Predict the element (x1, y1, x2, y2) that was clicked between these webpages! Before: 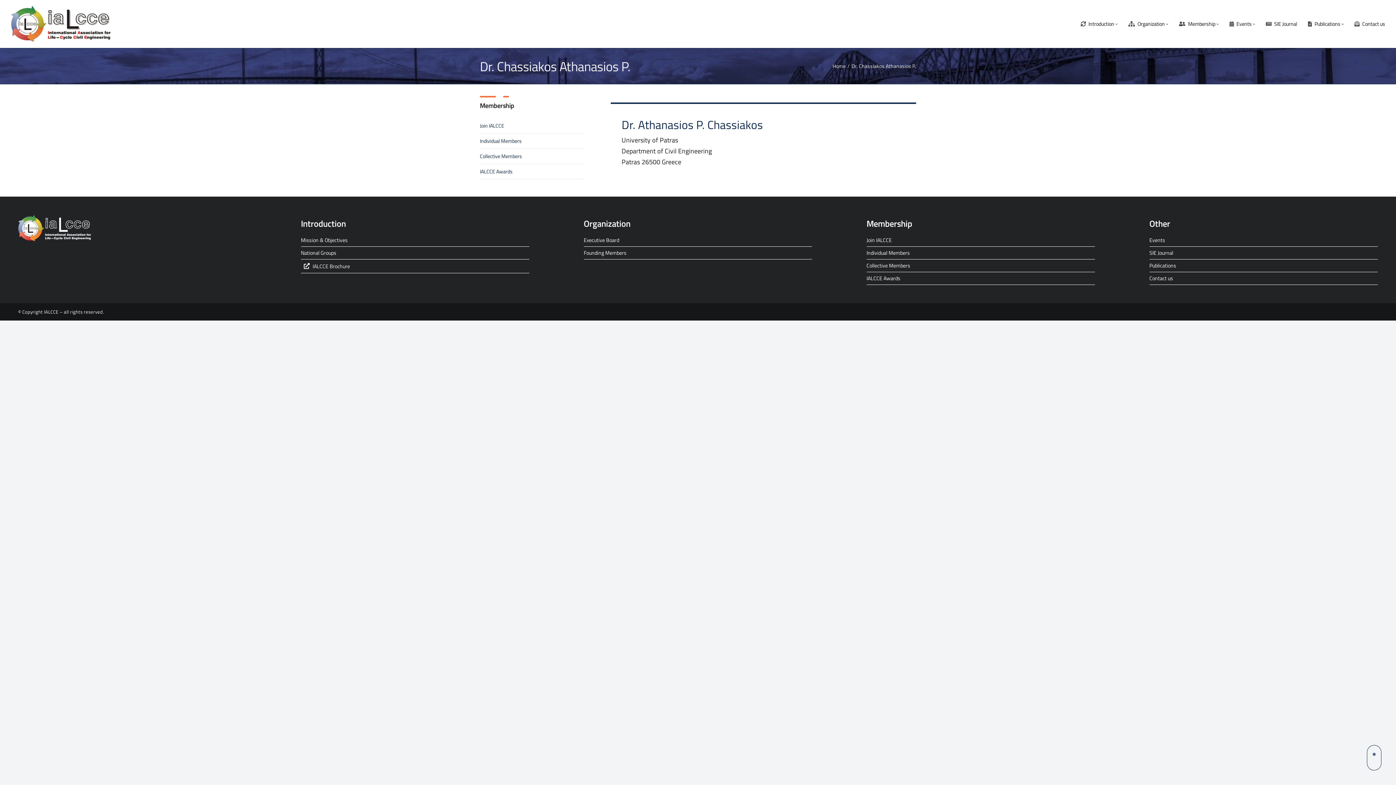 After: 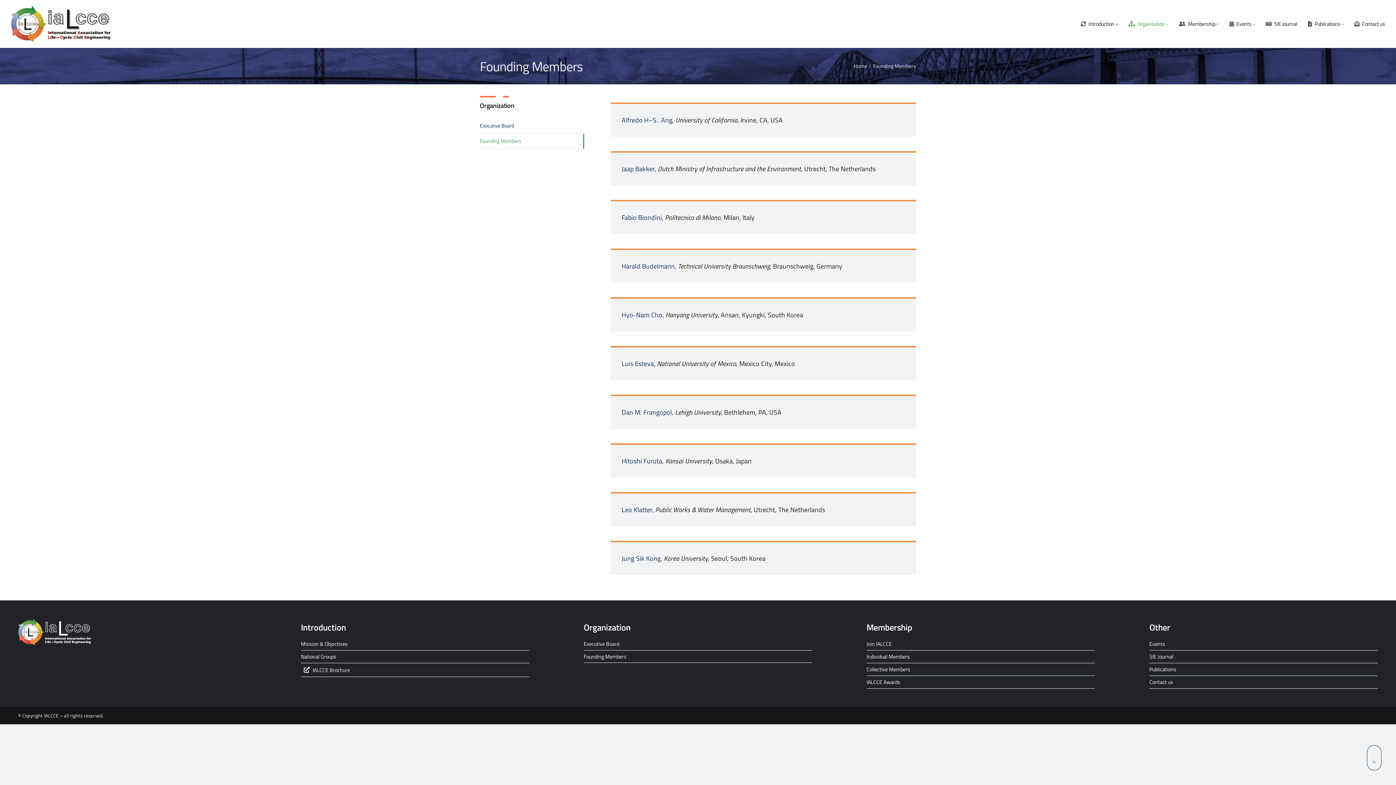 Action: label: Founding Members bbox: (583, 246, 812, 259)